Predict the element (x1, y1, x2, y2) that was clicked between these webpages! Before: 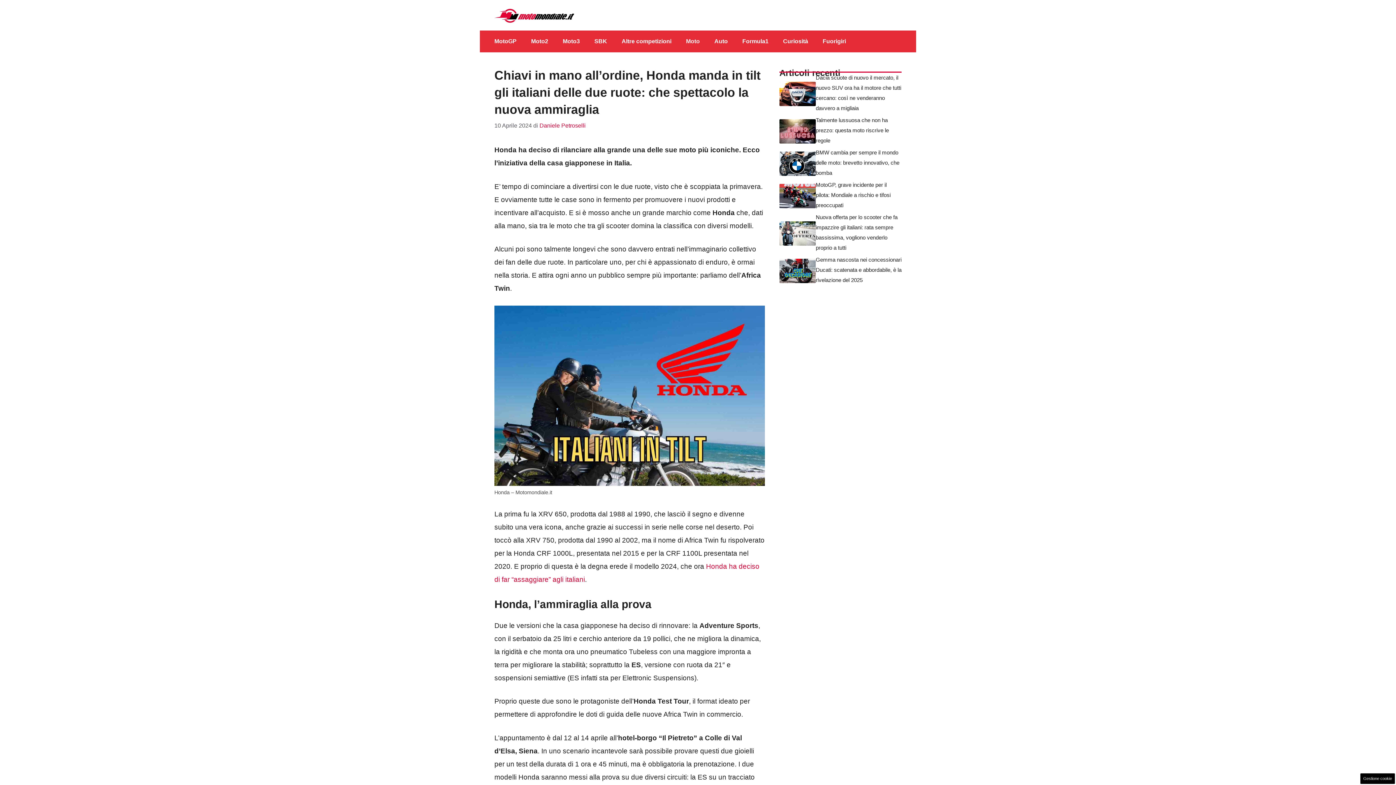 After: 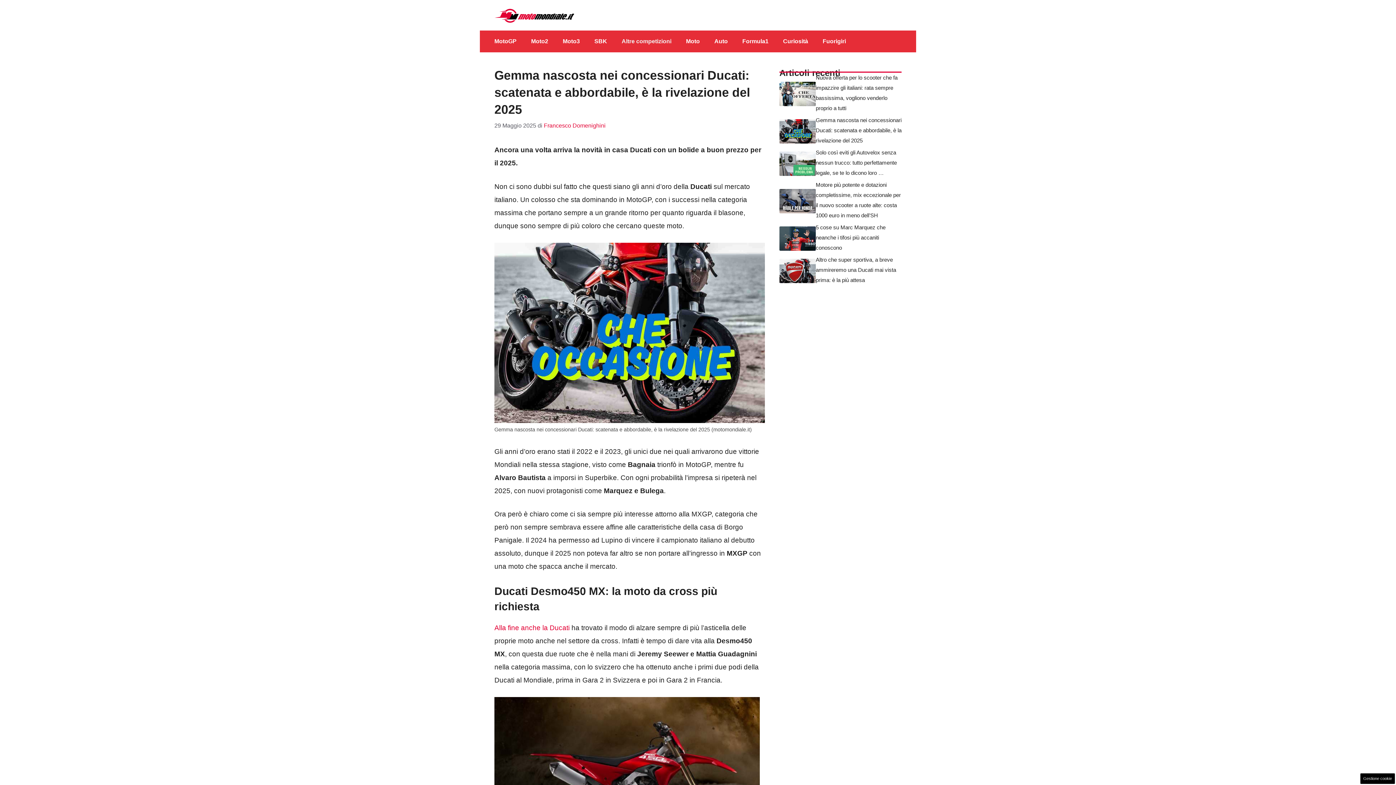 Action: bbox: (779, 266, 816, 274)